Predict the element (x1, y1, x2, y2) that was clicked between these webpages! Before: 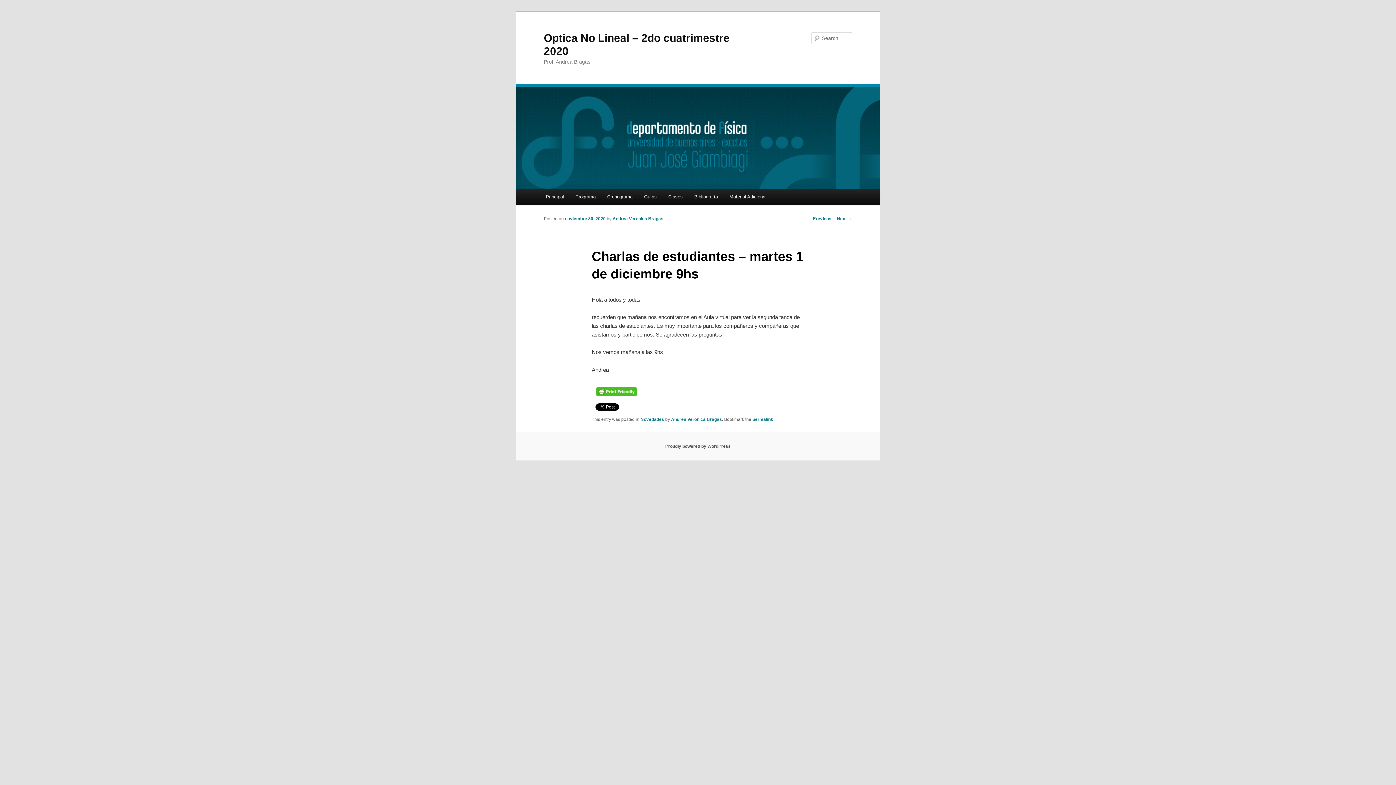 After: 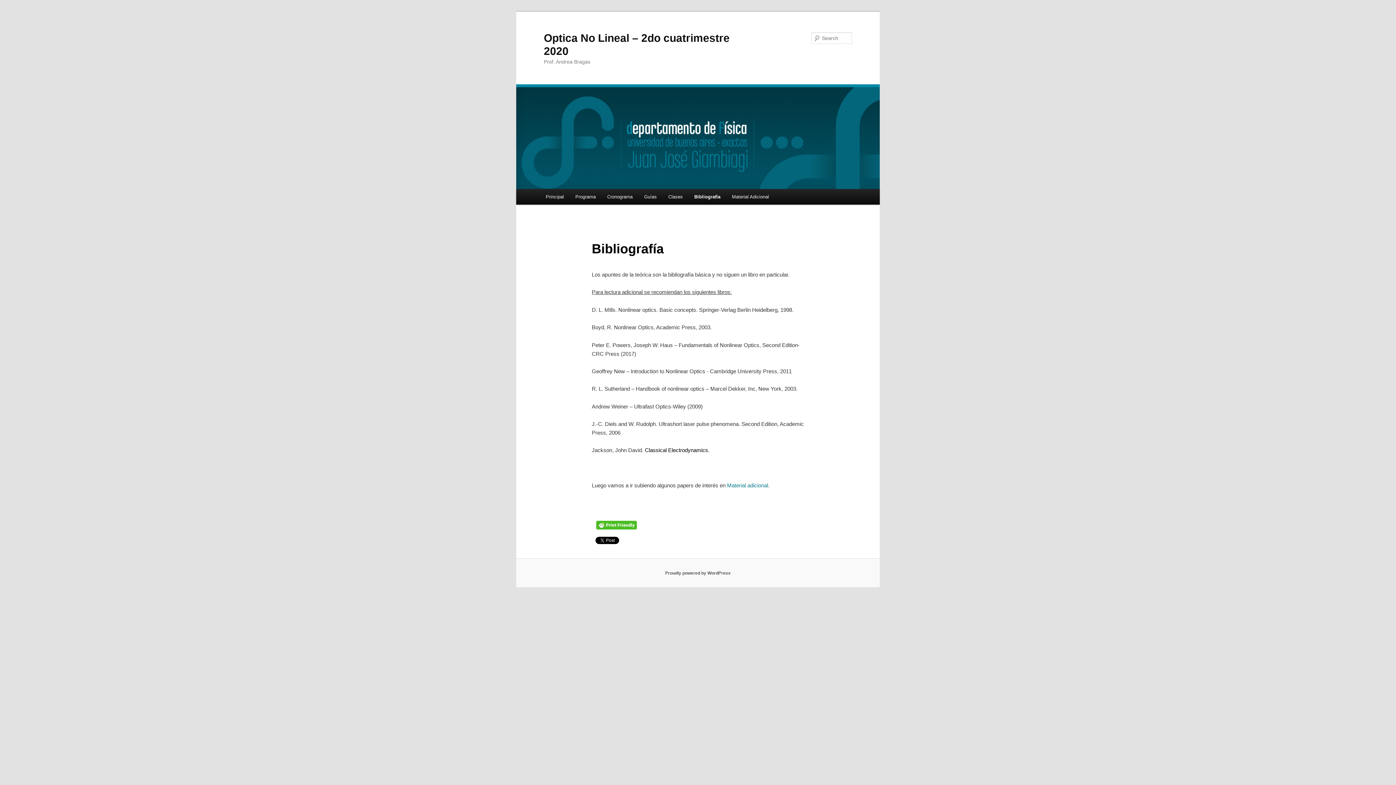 Action: label: Bibliografía bbox: (688, 189, 723, 204)